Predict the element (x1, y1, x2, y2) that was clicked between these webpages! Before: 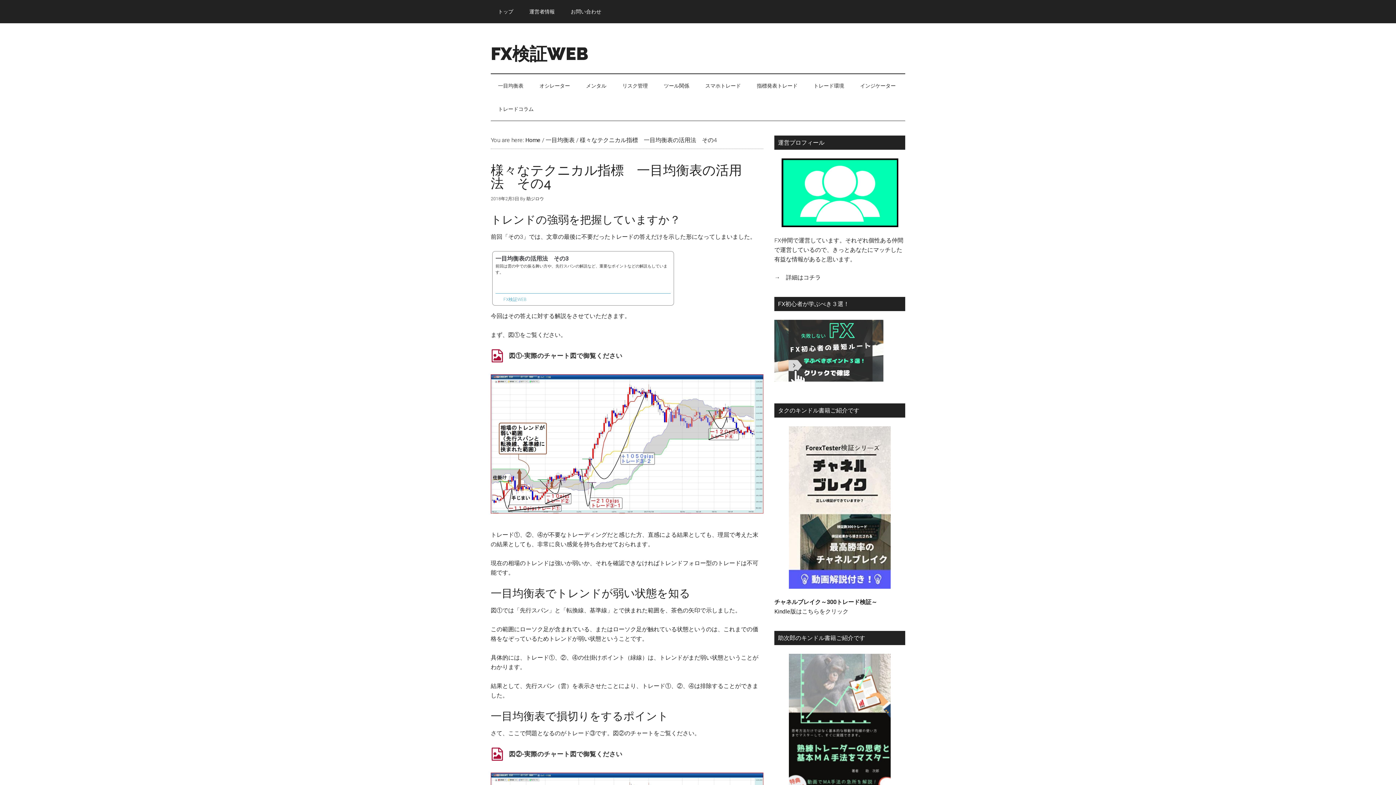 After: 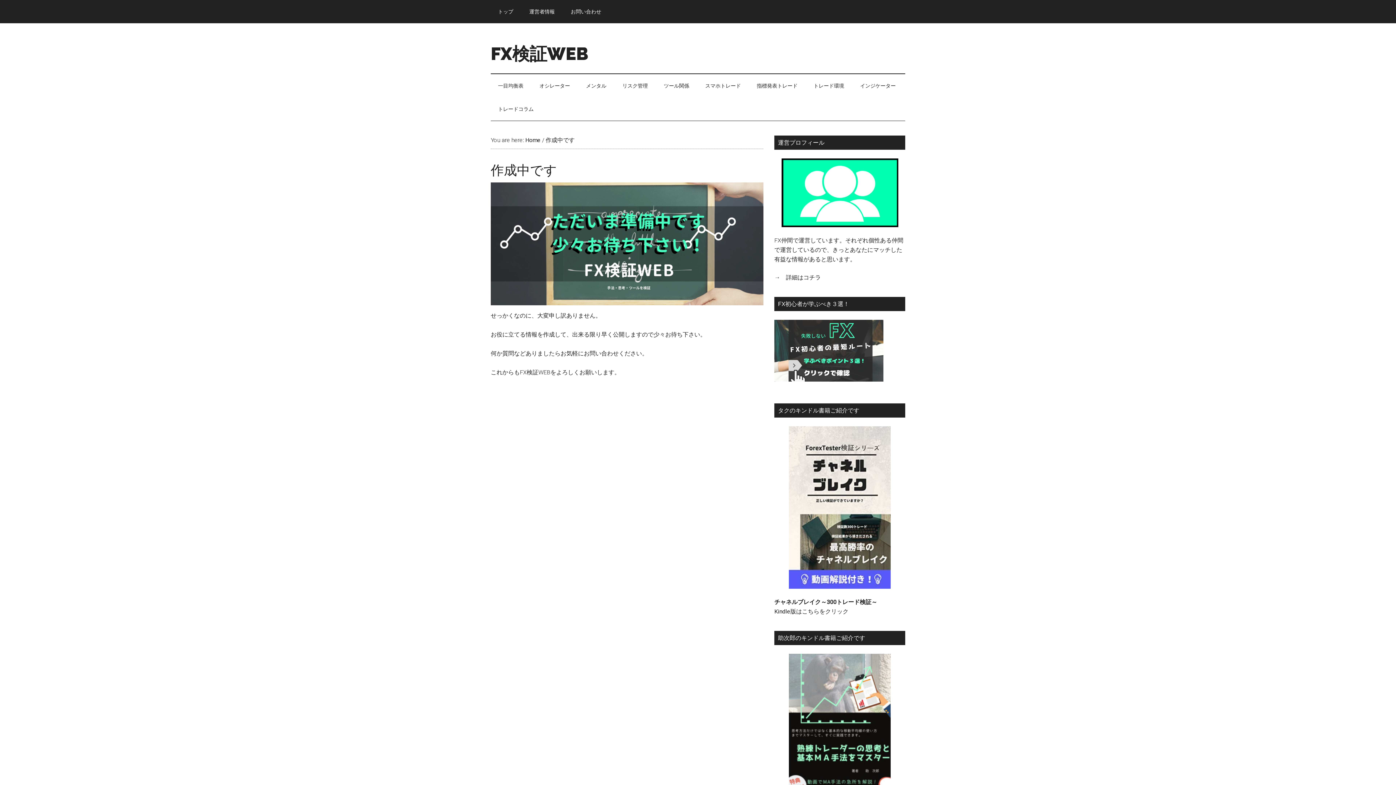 Action: bbox: (774, 380, 883, 387)